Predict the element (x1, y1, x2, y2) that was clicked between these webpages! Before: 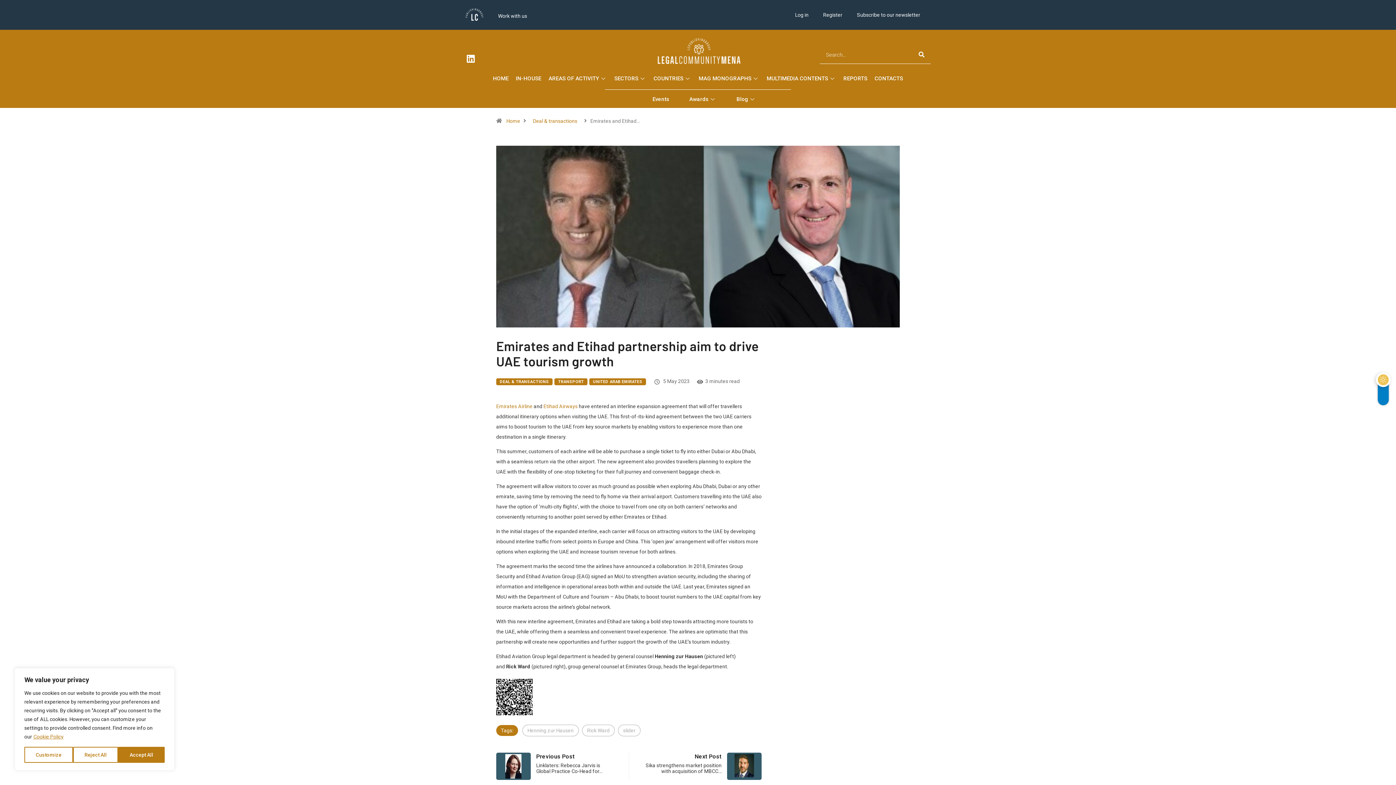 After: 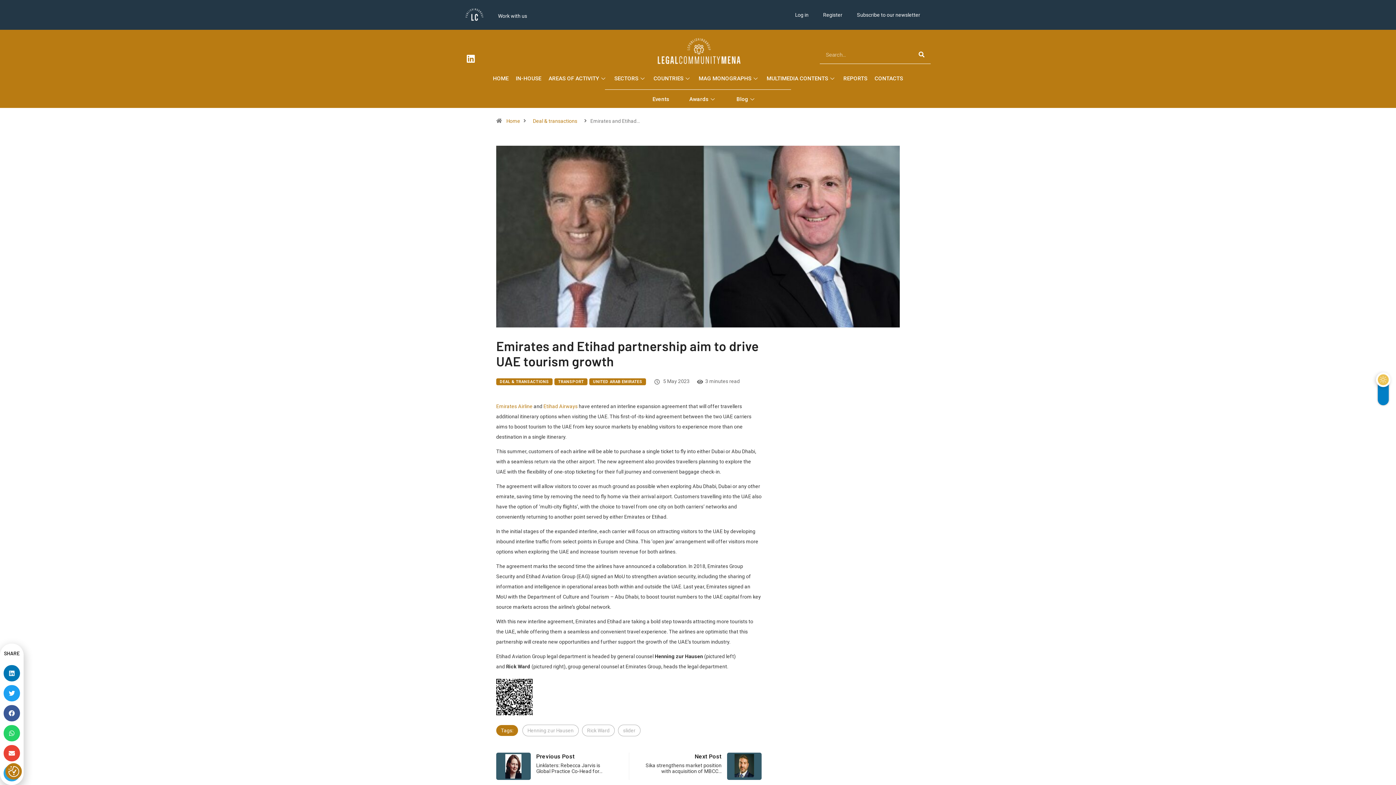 Action: bbox: (73, 747, 118, 763) label: Reject All